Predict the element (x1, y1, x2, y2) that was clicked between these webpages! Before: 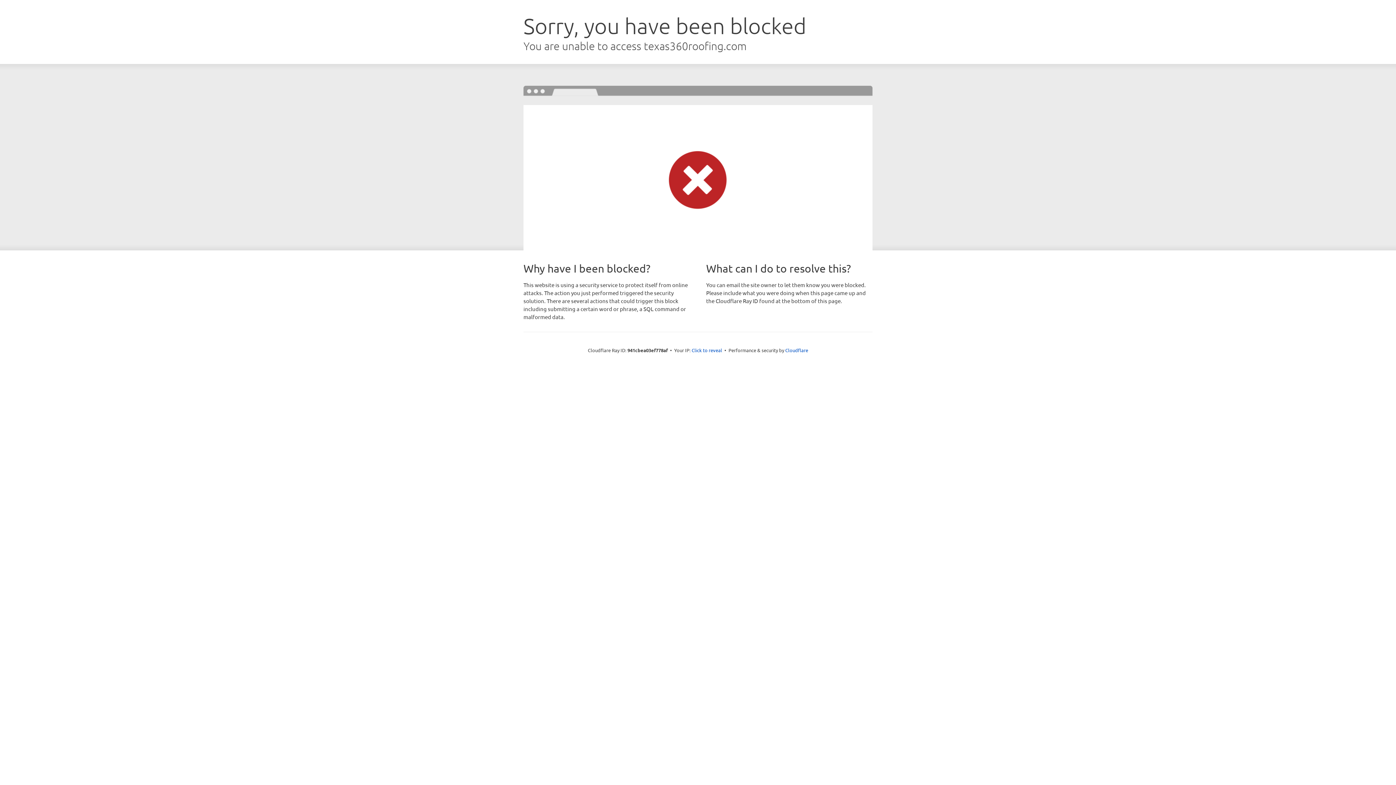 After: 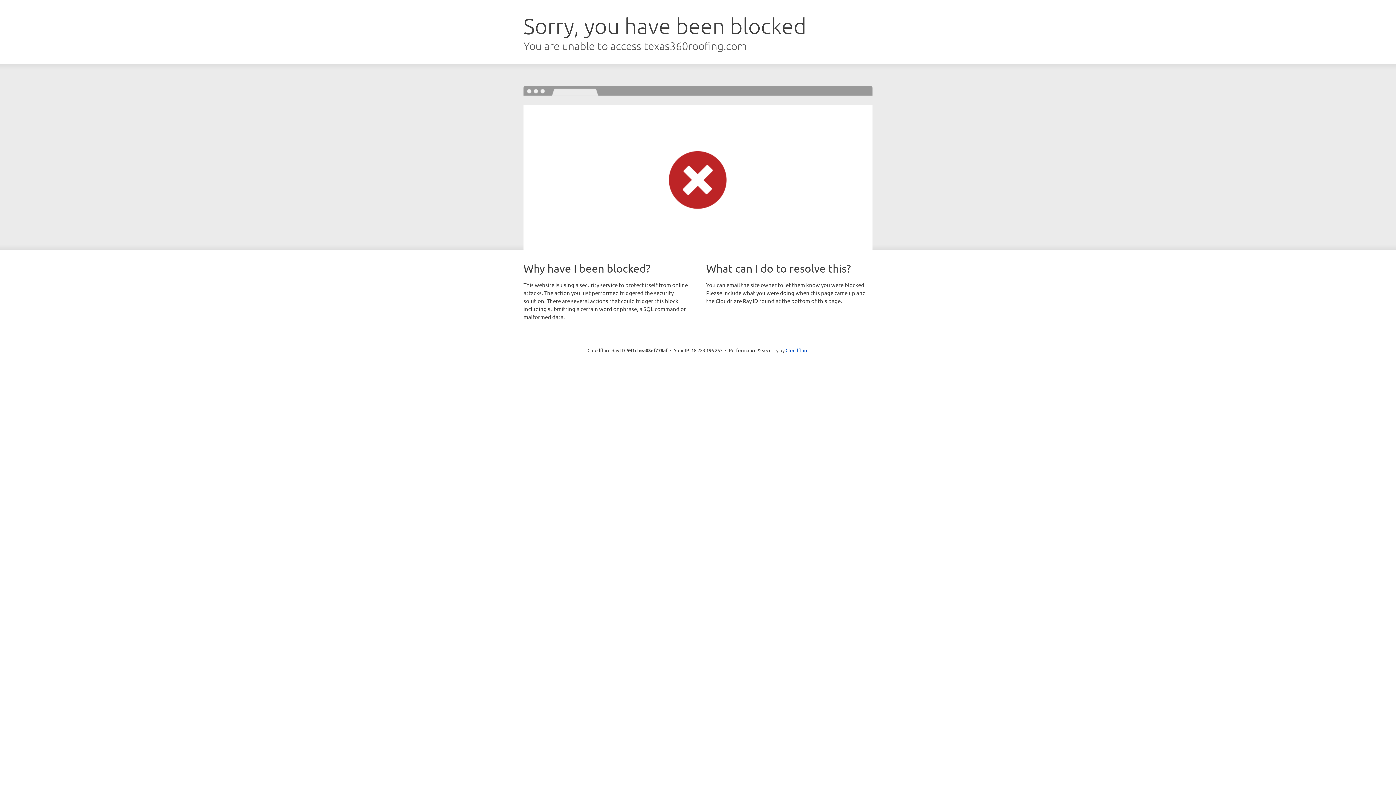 Action: bbox: (691, 346, 722, 353) label: Click to reveal